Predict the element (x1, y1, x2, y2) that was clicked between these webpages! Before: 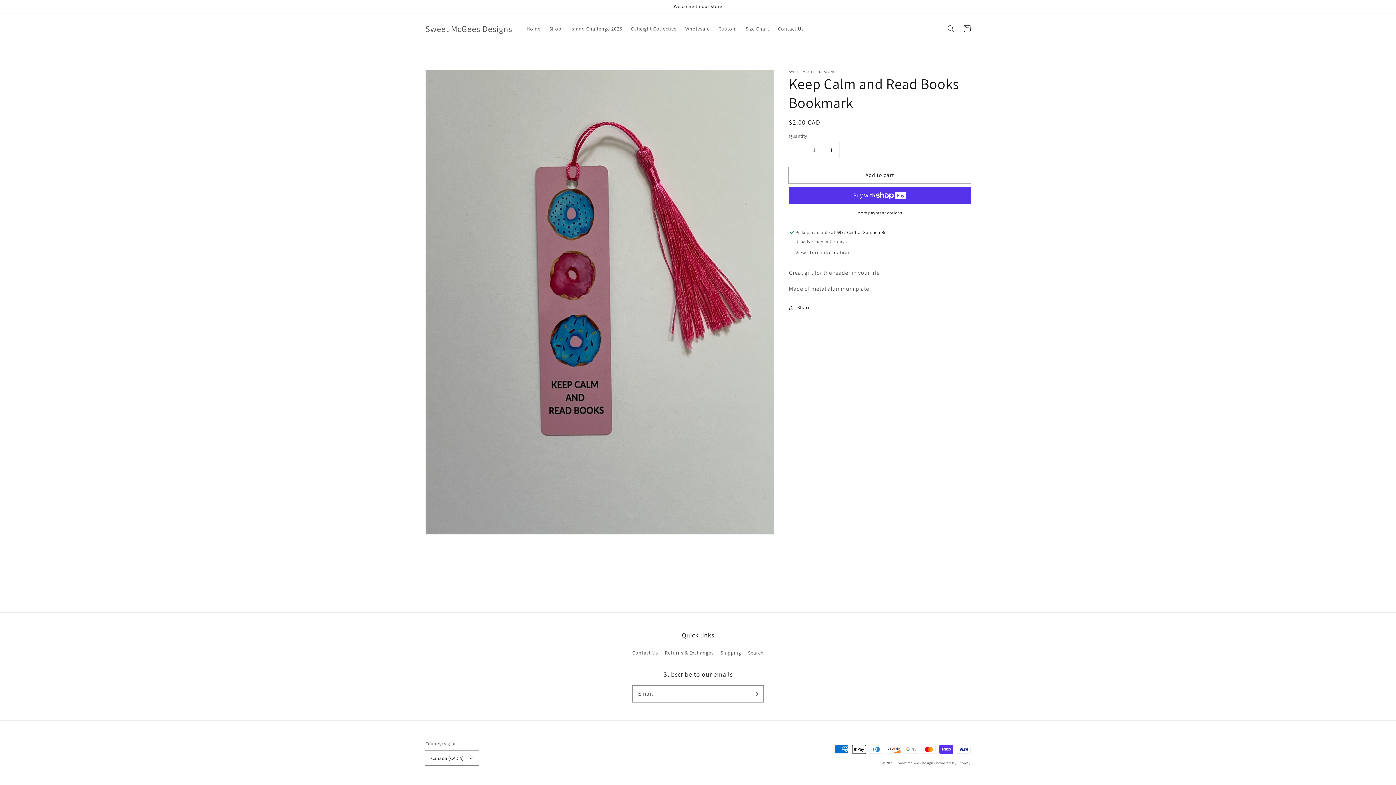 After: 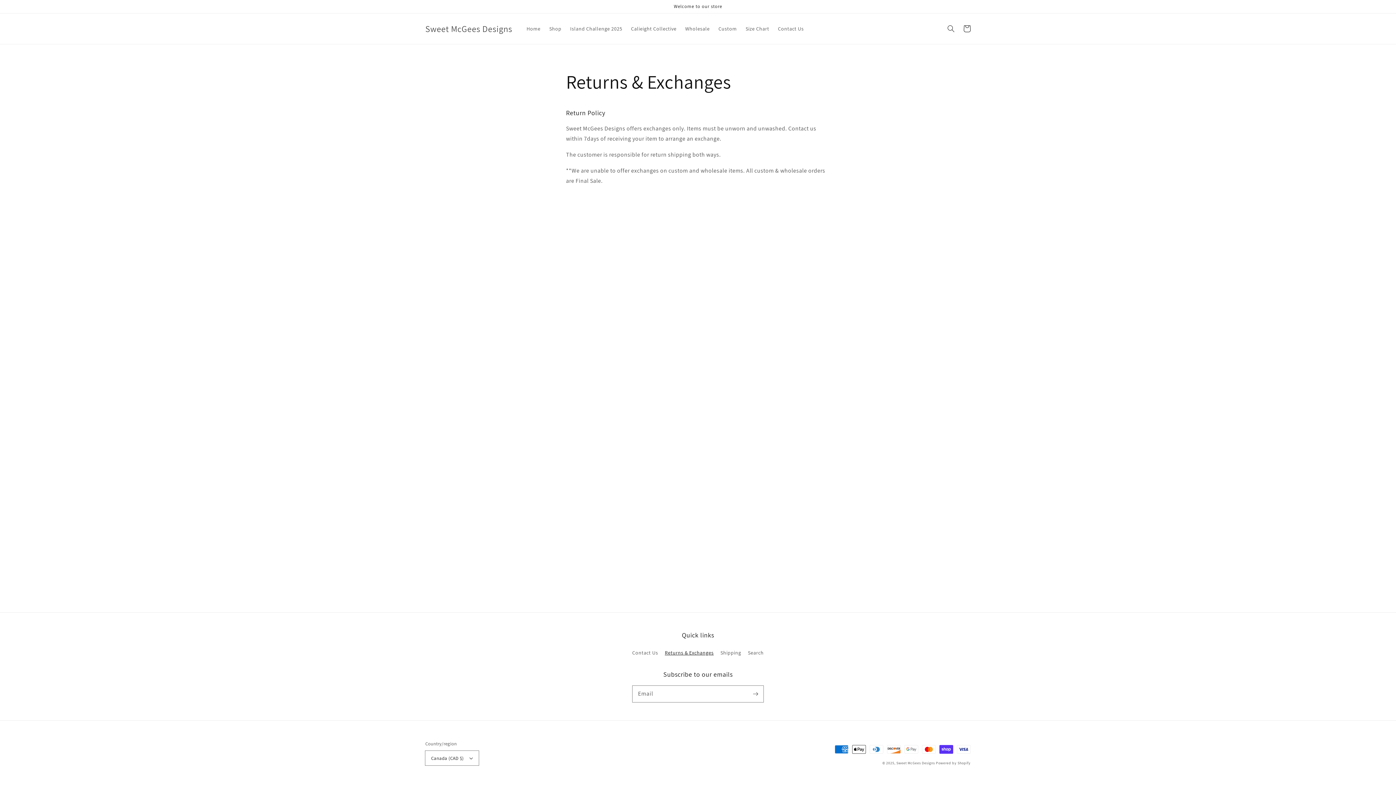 Action: label: Returns & Exchanges bbox: (665, 646, 713, 659)